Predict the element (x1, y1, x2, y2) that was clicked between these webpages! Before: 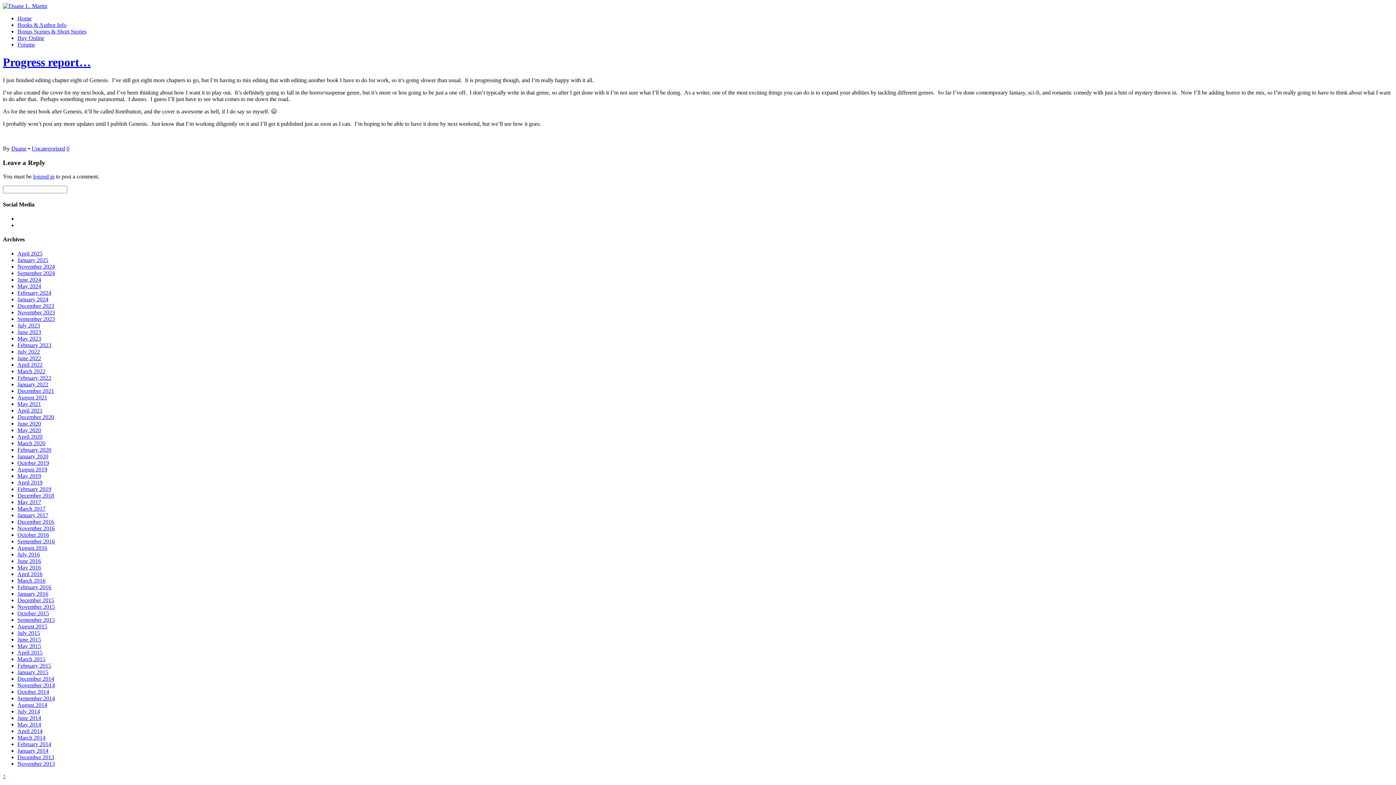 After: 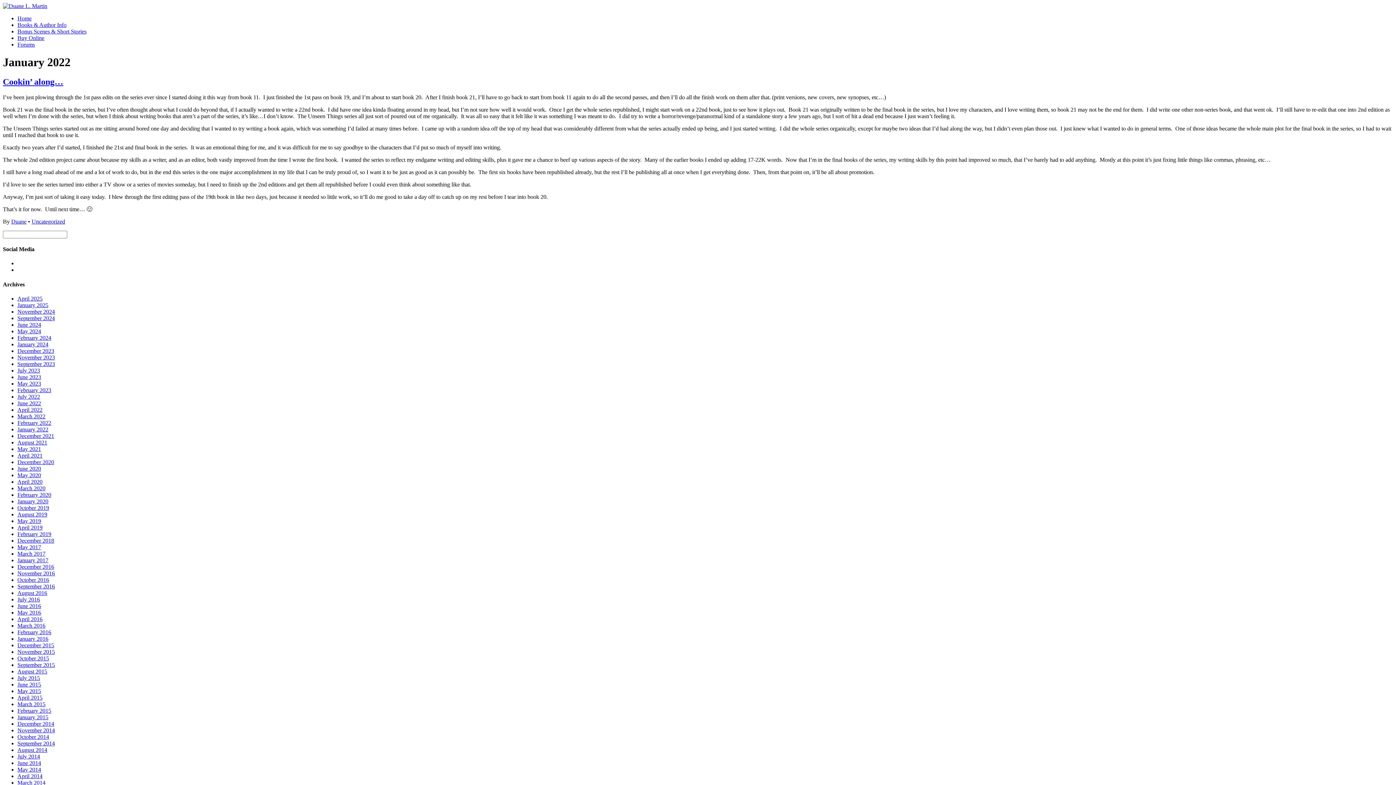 Action: label: January 2022 bbox: (17, 381, 48, 387)